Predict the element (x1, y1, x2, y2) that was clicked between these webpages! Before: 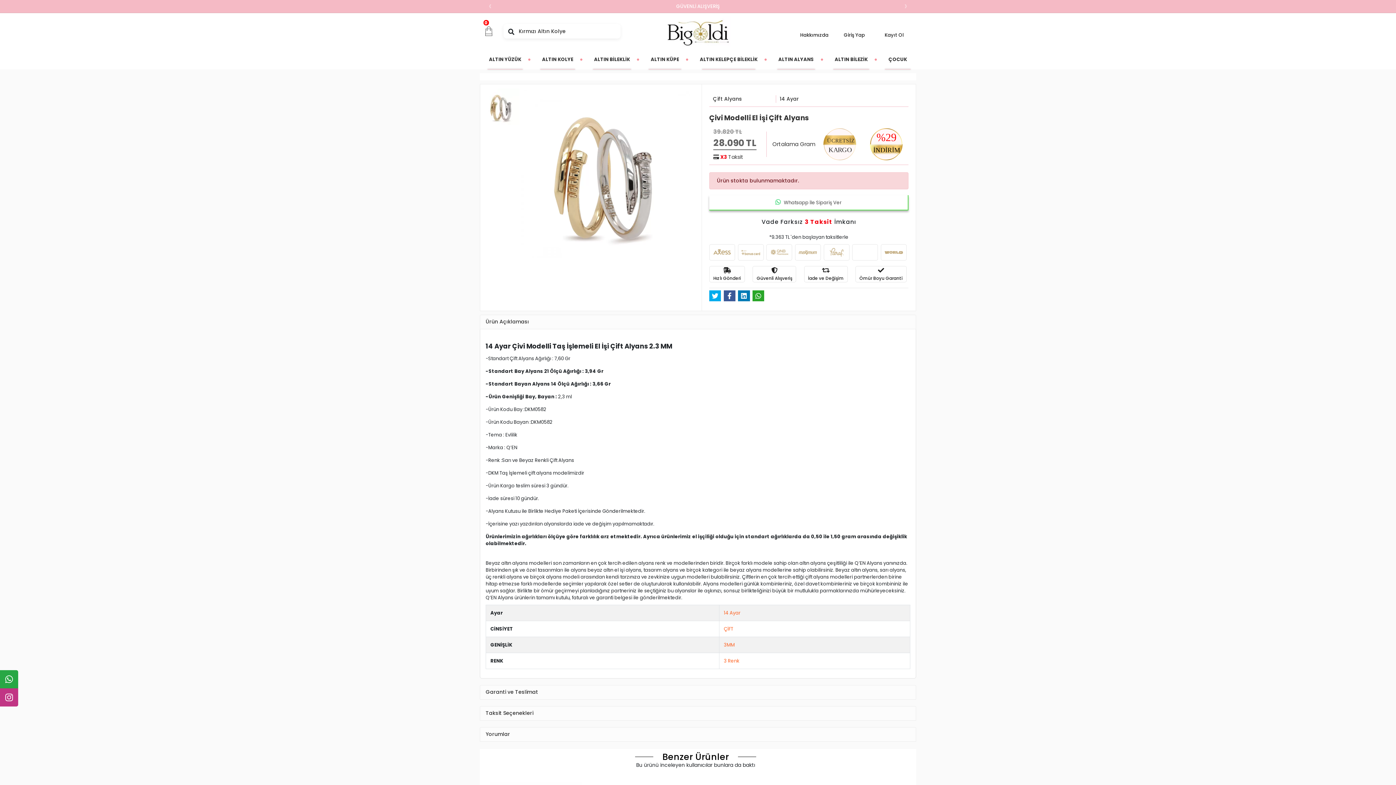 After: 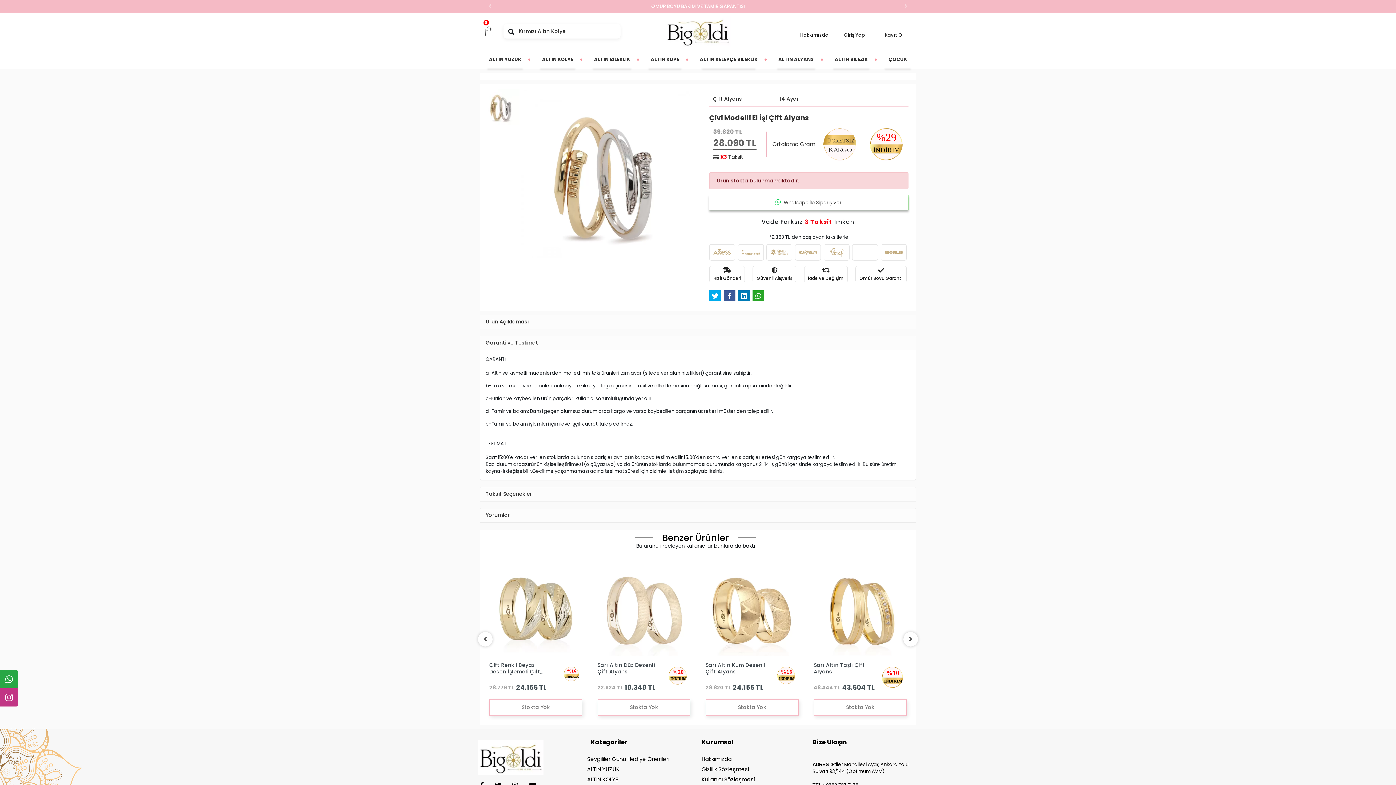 Action: label: Garanti ve Teslimat bbox: (480, 685, 916, 699)